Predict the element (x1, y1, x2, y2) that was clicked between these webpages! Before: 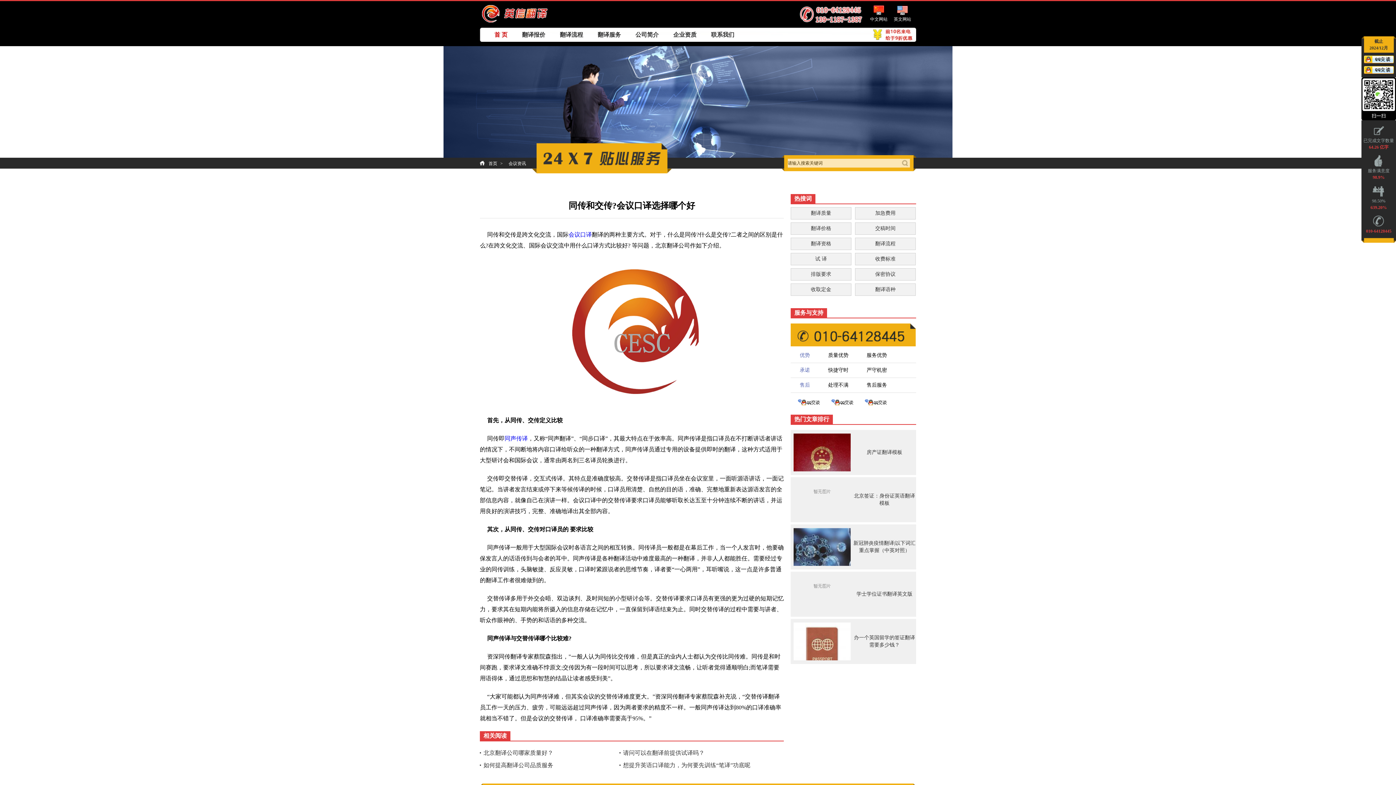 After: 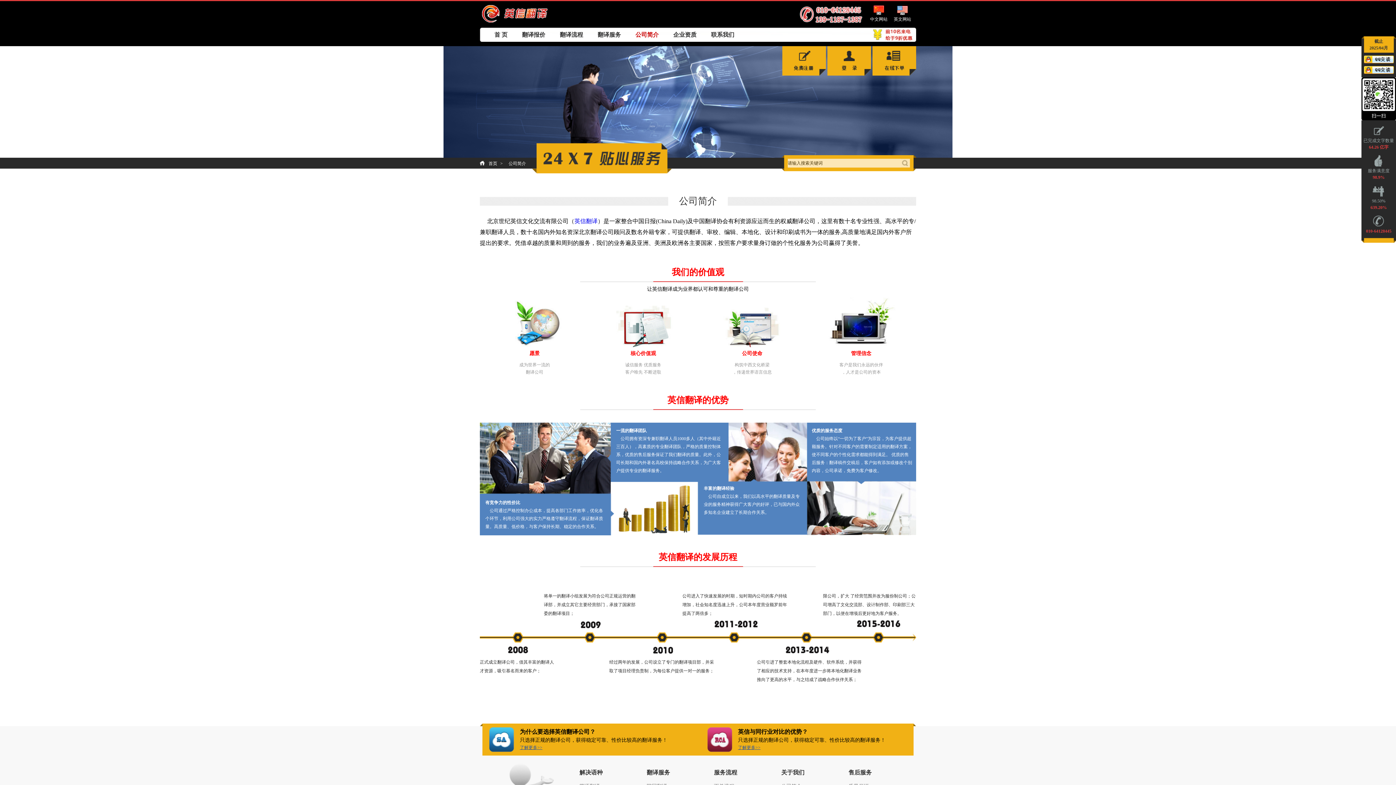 Action: label: 公司简介 bbox: (635, 27, 658, 41)